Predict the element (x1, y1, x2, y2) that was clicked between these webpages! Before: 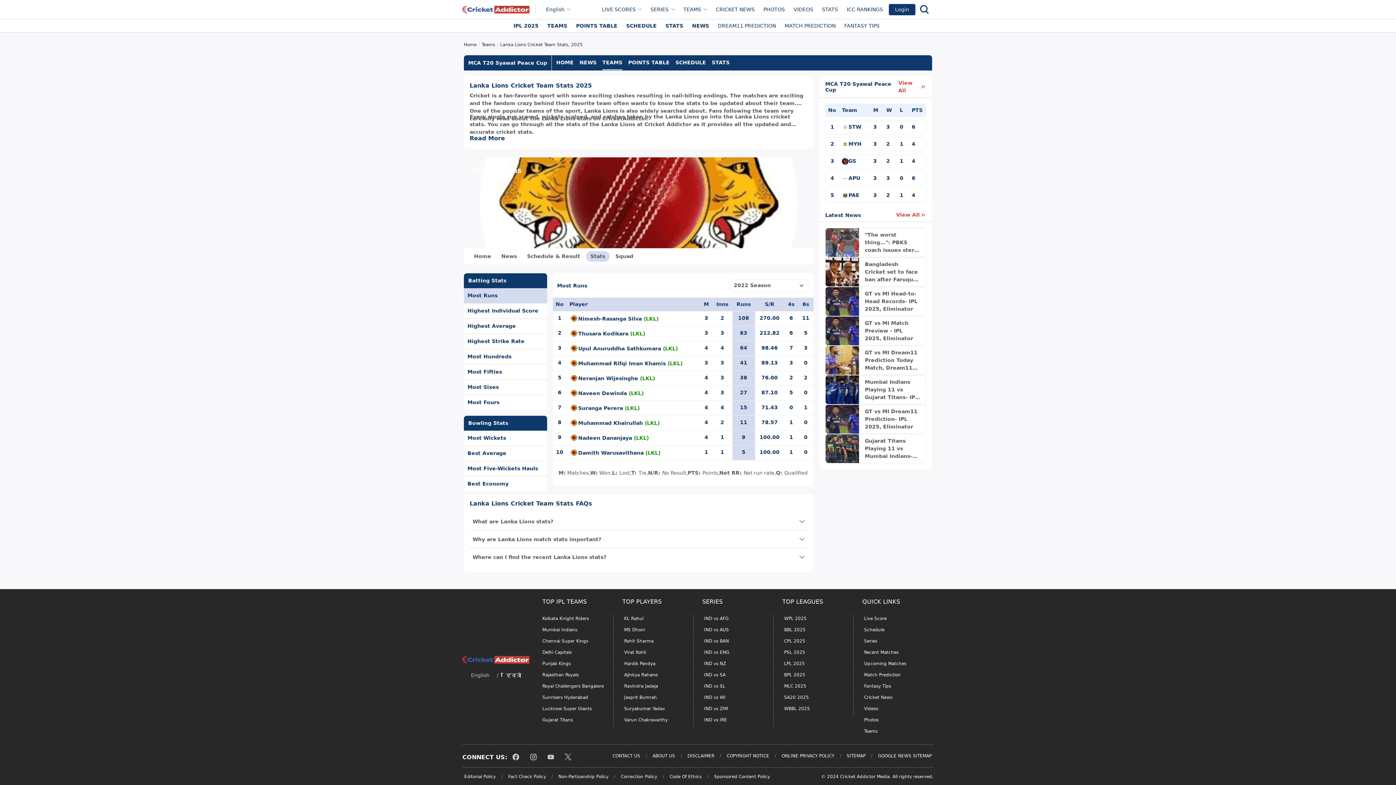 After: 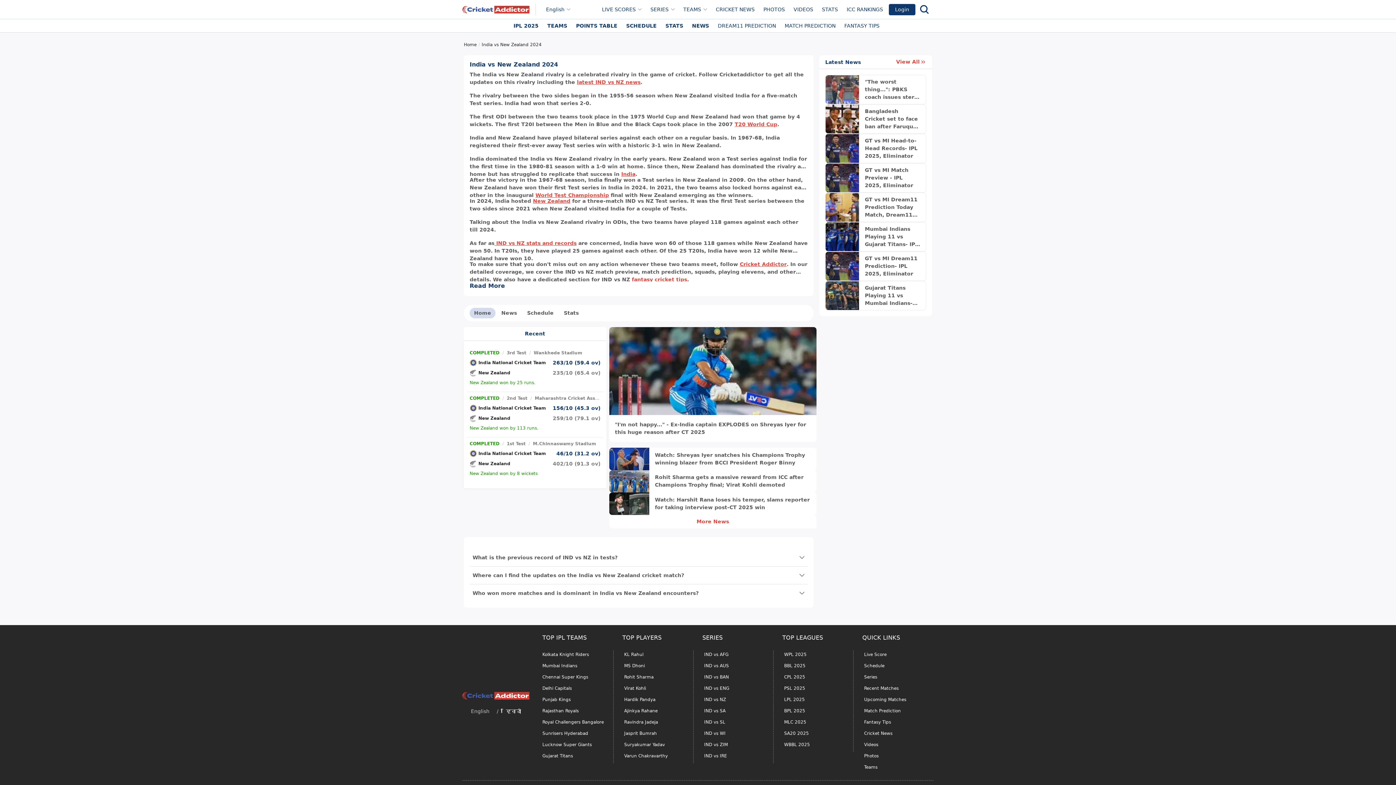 Action: bbox: (702, 659, 728, 668) label: IND vs NZ